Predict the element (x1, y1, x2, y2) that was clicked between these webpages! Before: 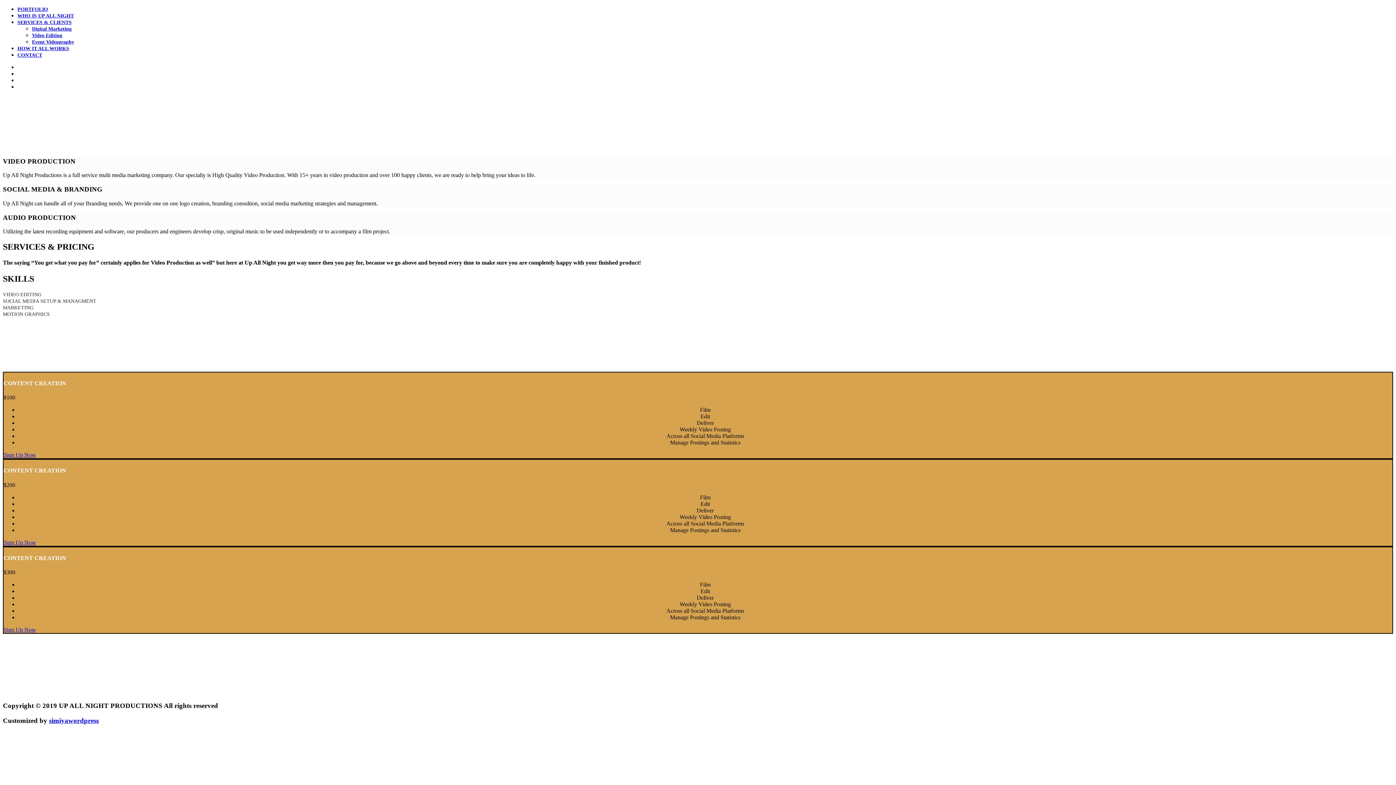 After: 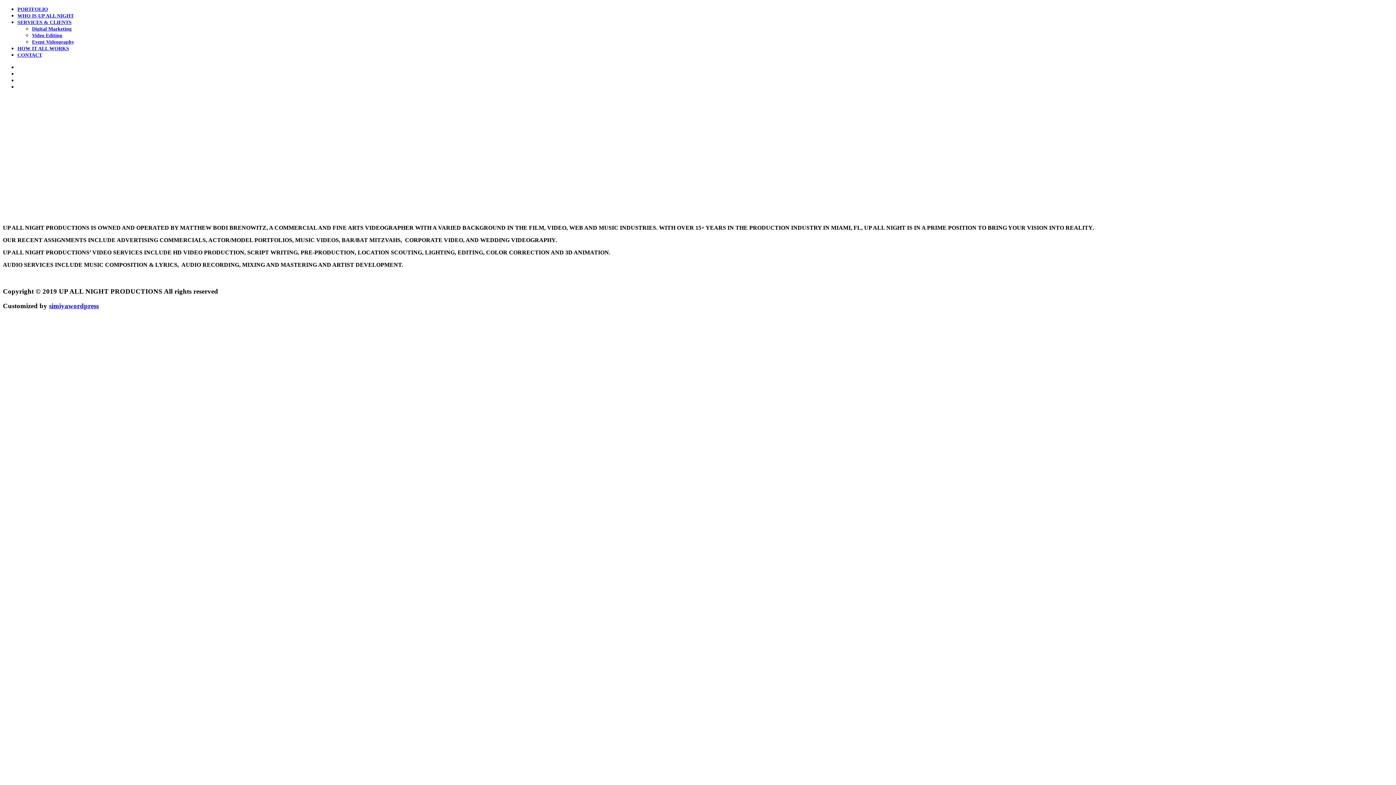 Action: label: WHO IS UP ALL NIGHT bbox: (17, 13, 73, 18)